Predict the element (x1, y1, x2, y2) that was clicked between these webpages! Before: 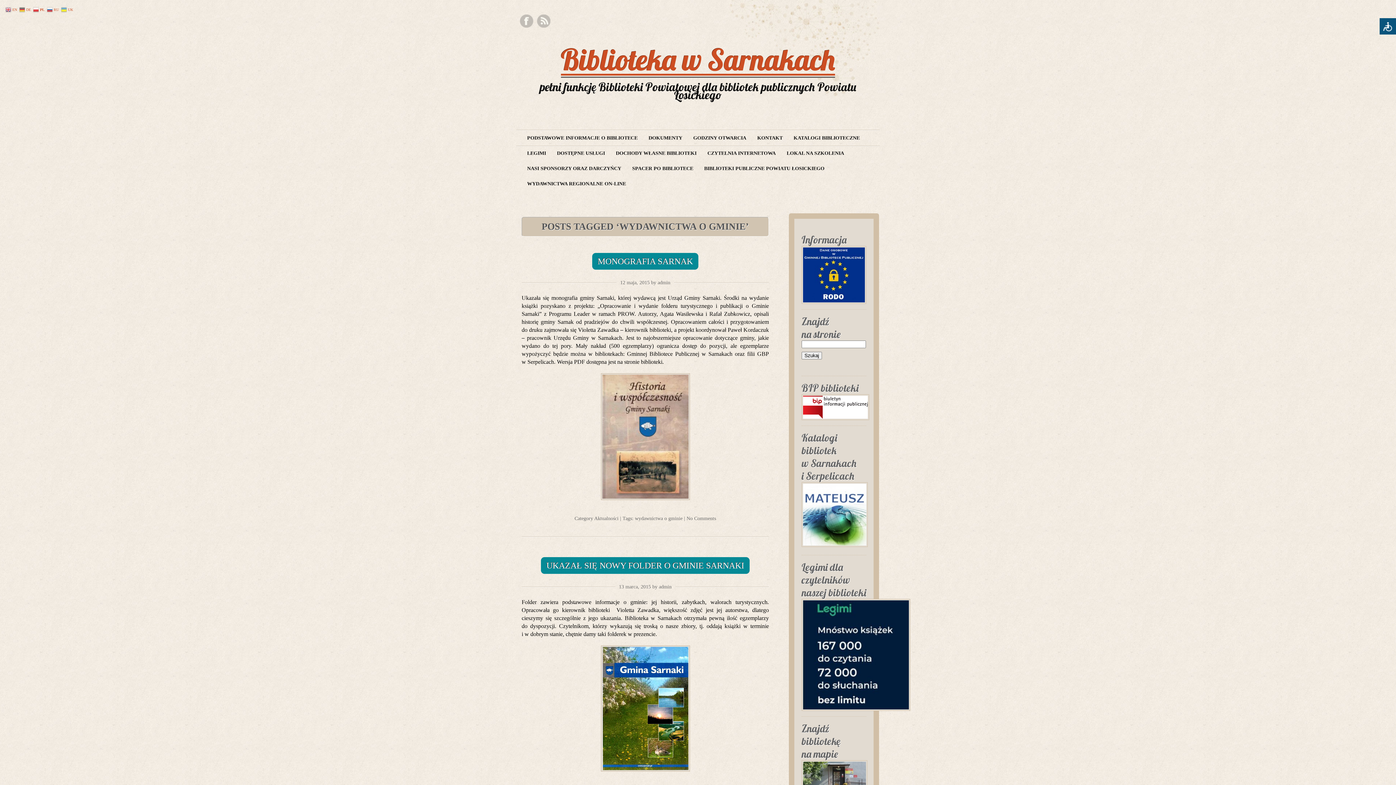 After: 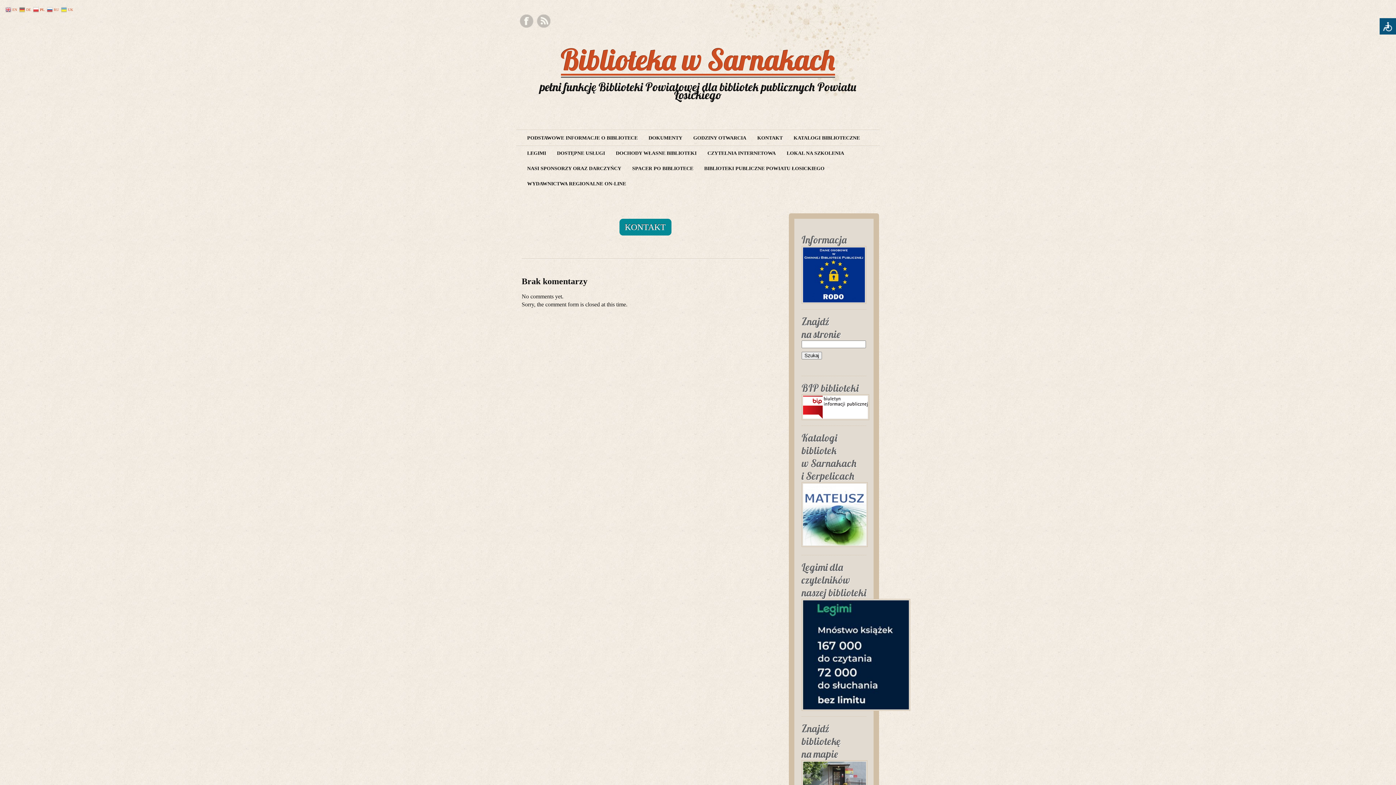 Action: label: KONTAKT bbox: (752, 130, 788, 145)